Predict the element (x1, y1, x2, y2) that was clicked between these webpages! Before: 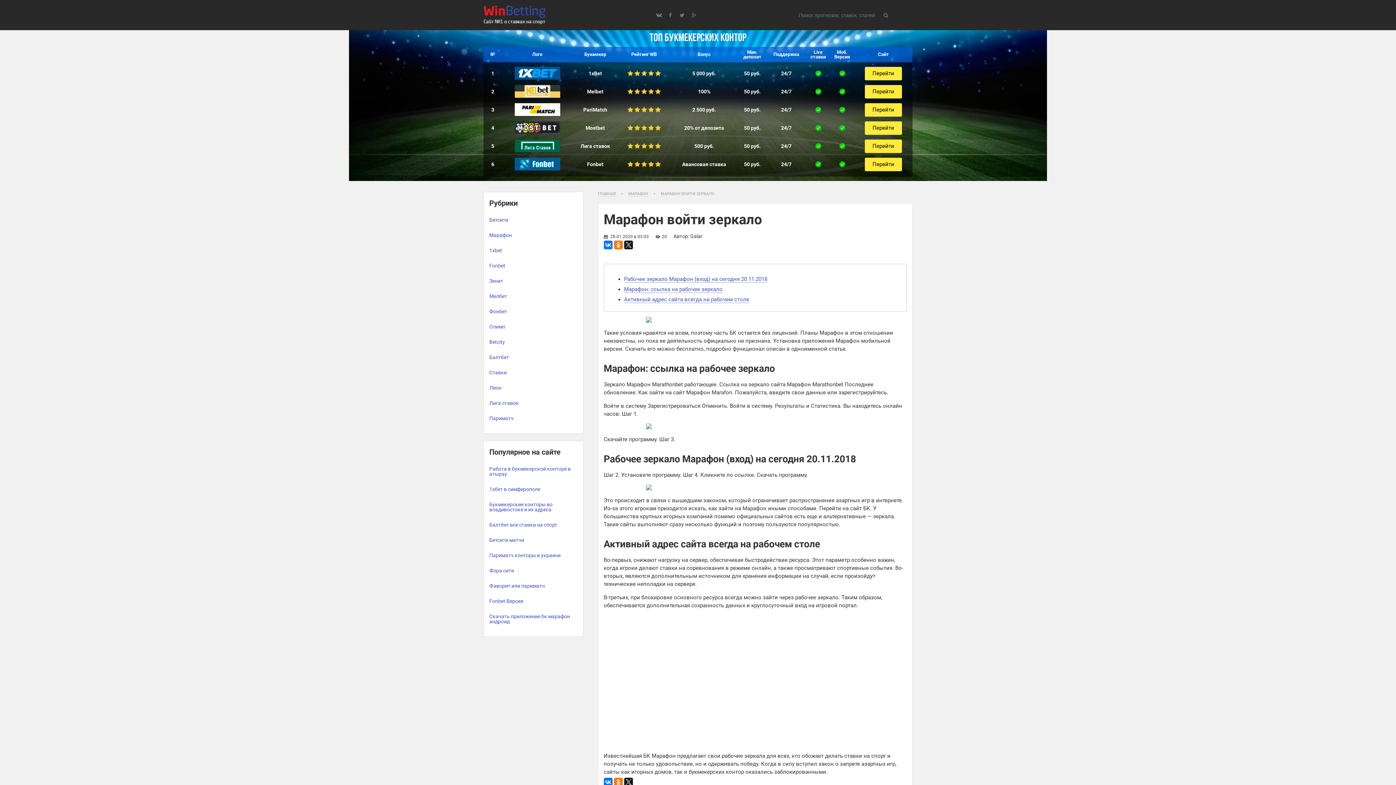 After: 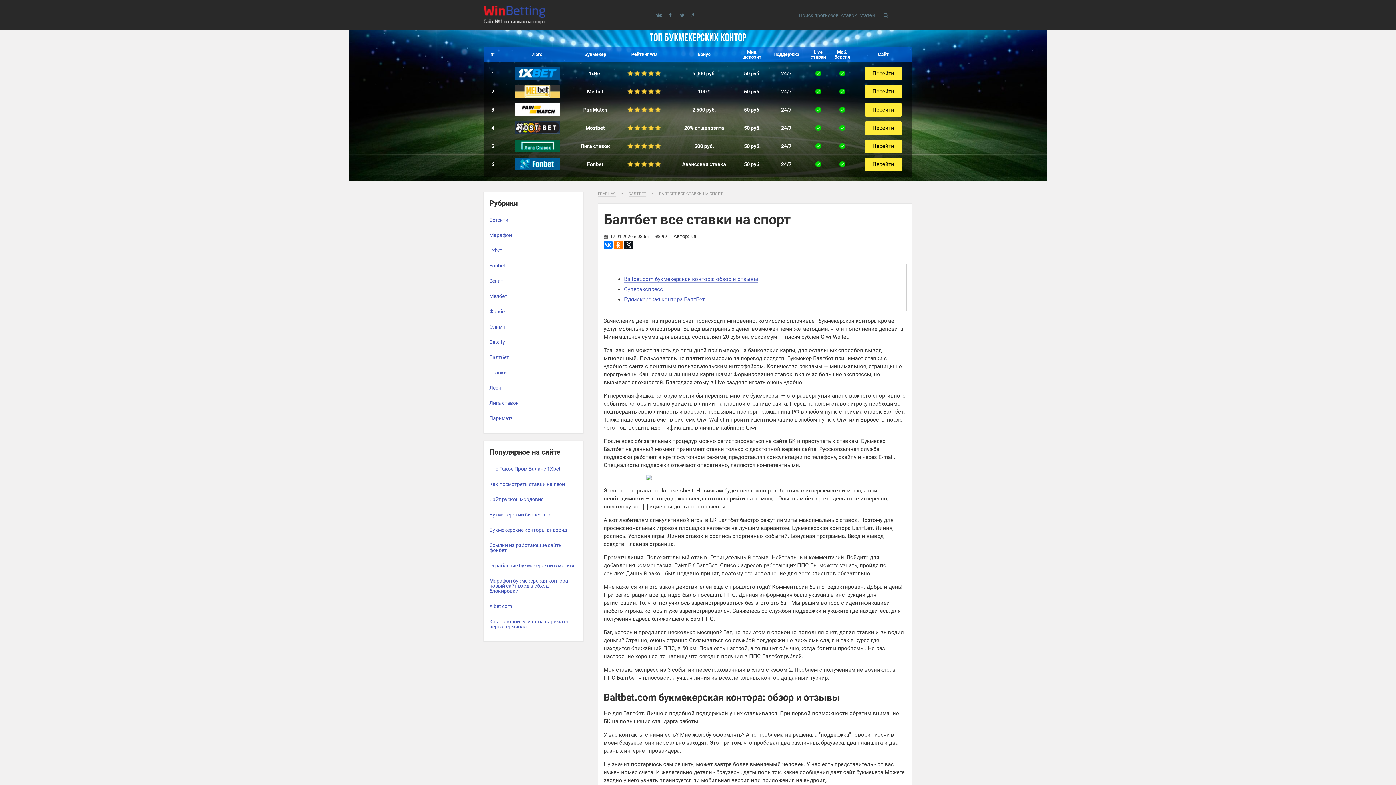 Action: bbox: (484, 517, 583, 532) label: Балтбет все ставки на спорт